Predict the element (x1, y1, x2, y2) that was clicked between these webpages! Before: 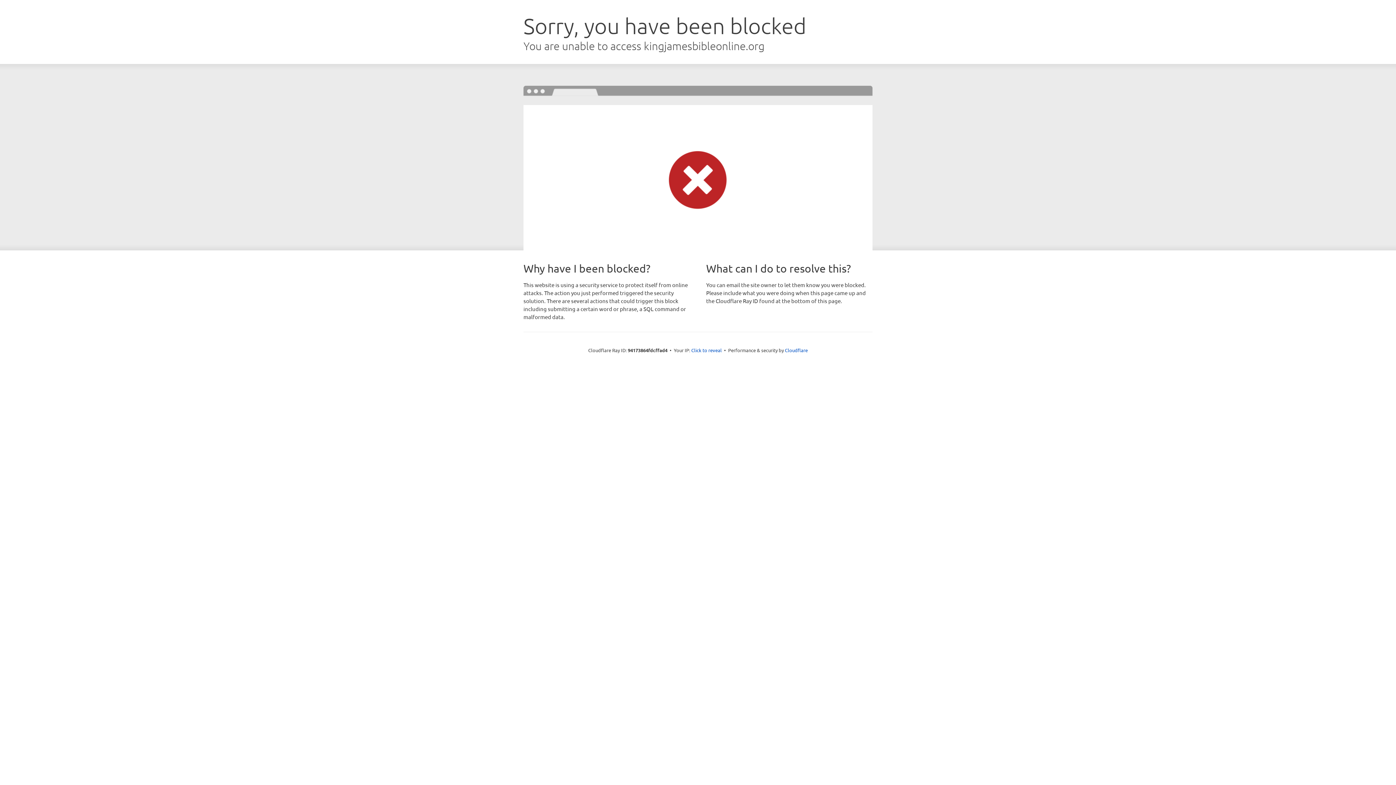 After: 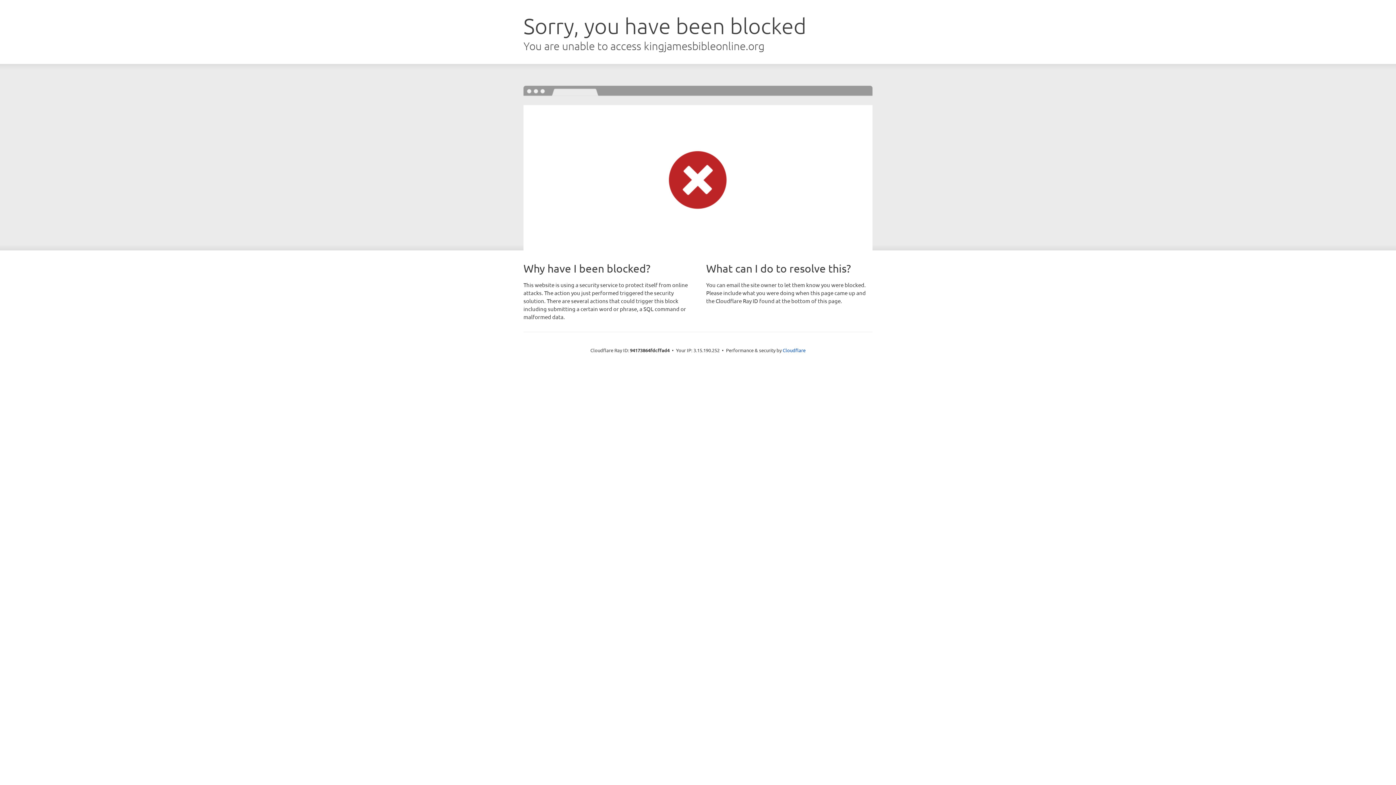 Action: bbox: (691, 346, 722, 353) label: Click to reveal